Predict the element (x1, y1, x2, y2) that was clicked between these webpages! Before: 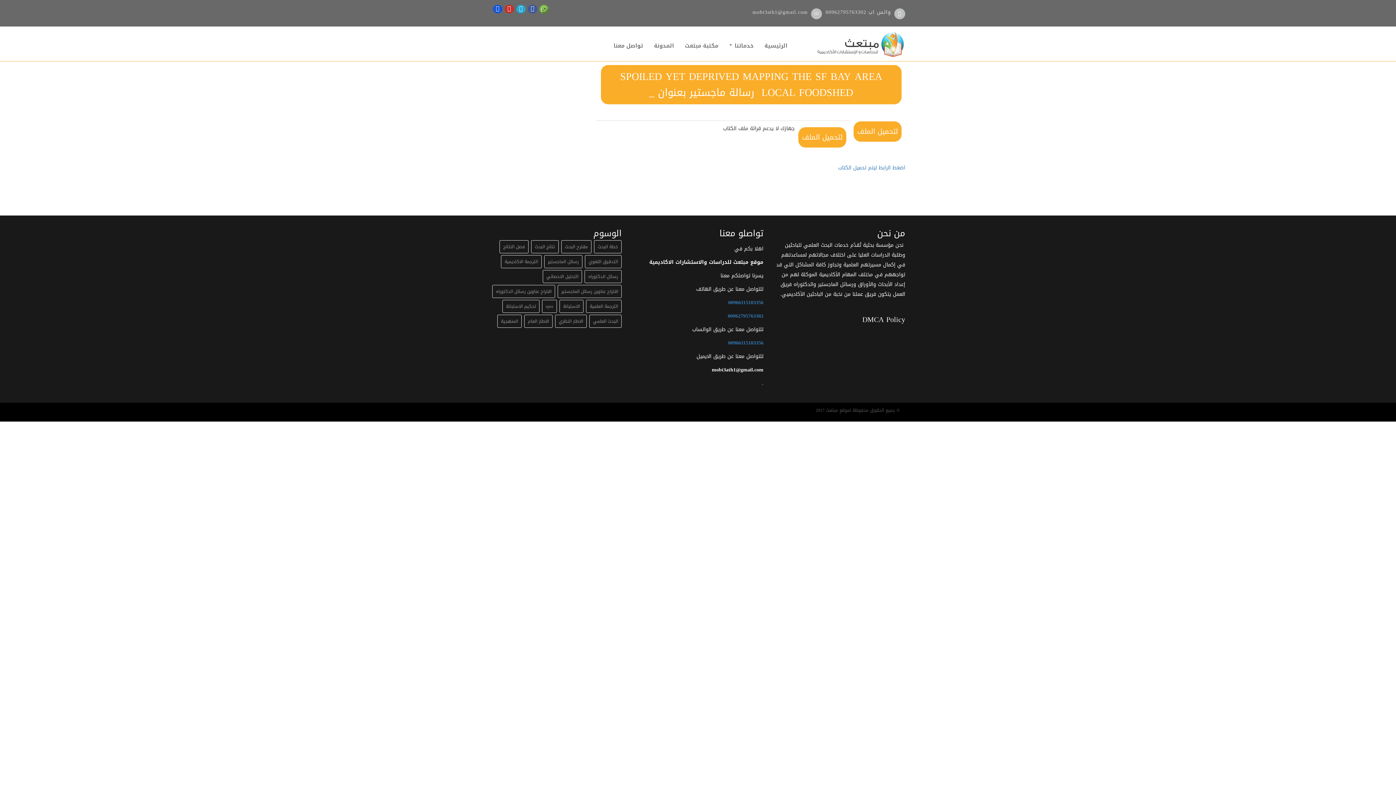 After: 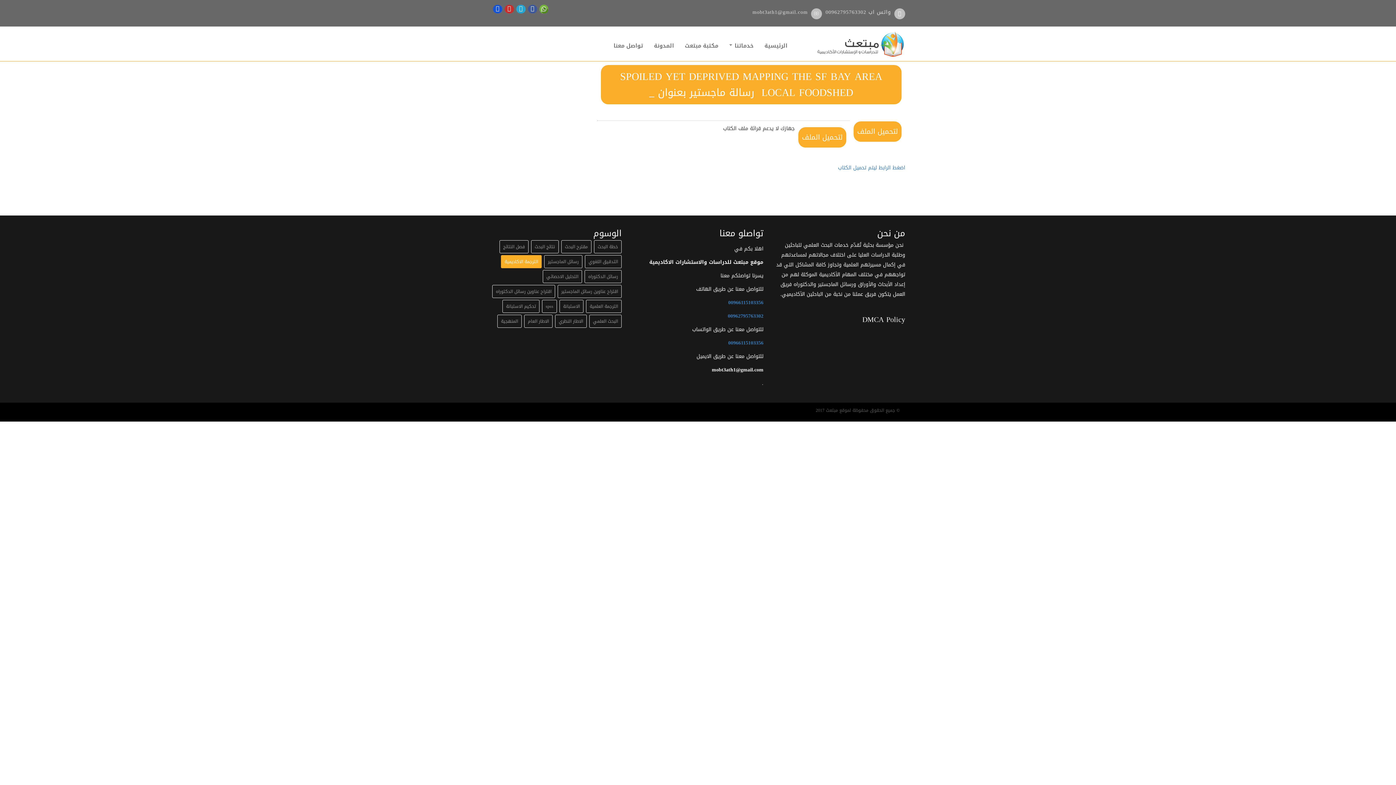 Action: bbox: (501, 255, 541, 268) label: الترجمة الاكاديمية